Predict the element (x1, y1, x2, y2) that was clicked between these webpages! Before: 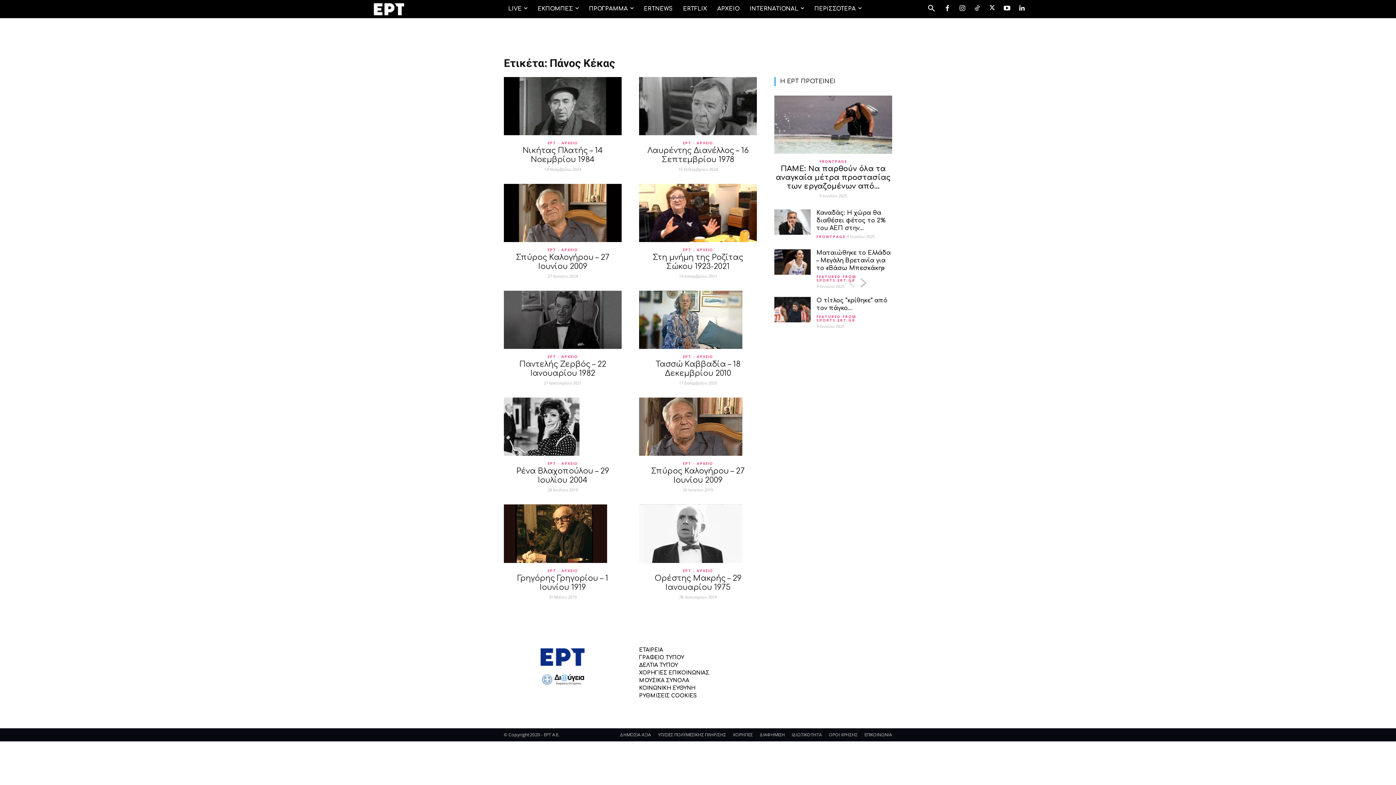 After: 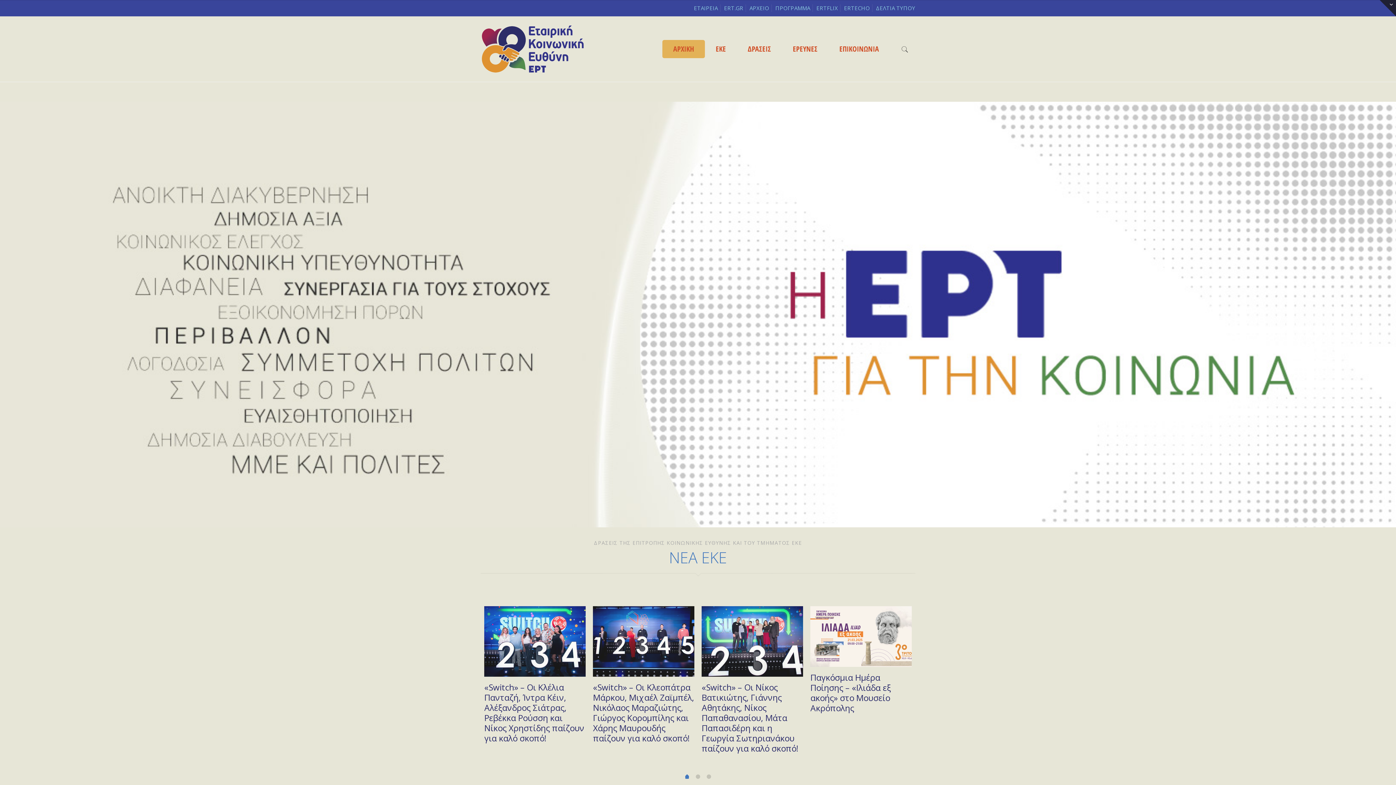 Action: label: ΚΟΙΝΩΝΙΚΗ ΕΥΘΥΝΗ bbox: (639, 685, 695, 691)